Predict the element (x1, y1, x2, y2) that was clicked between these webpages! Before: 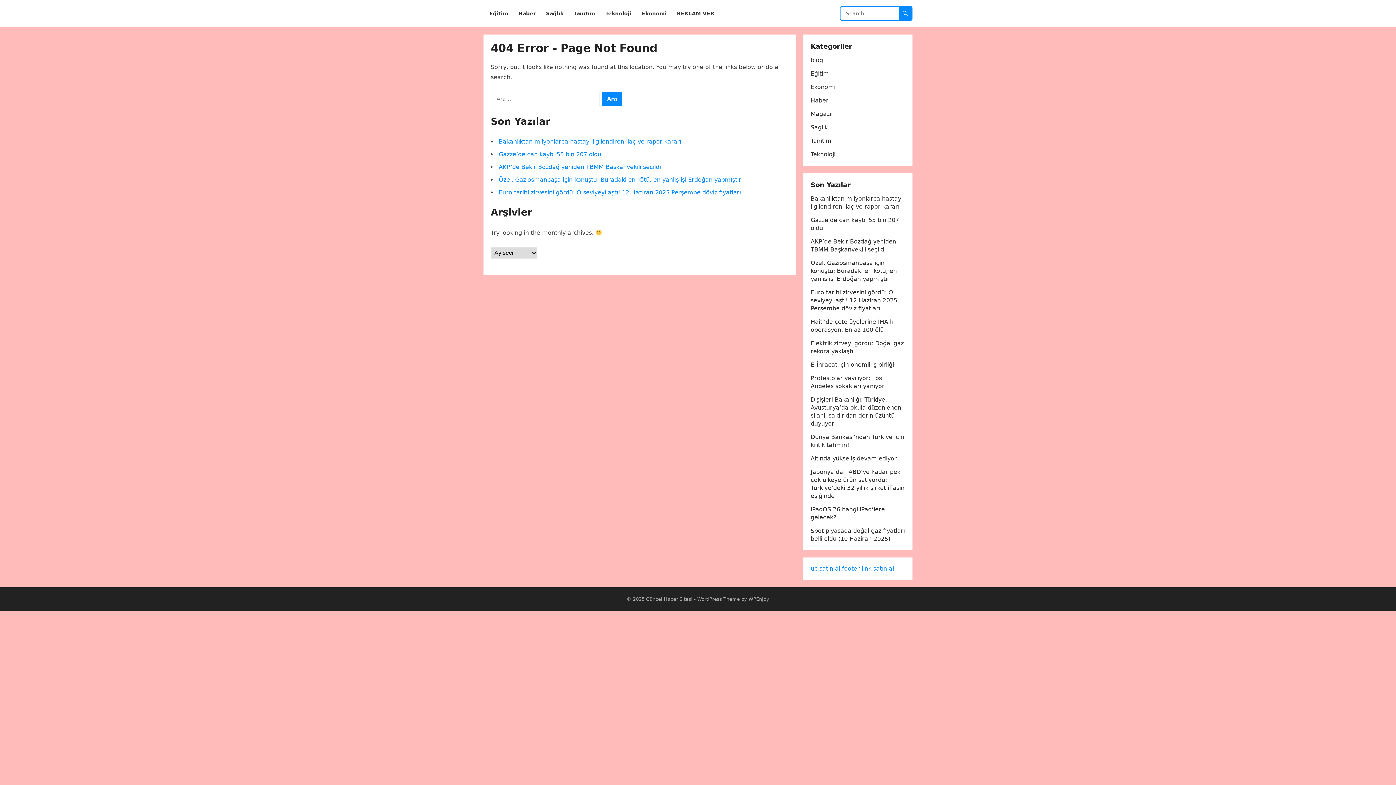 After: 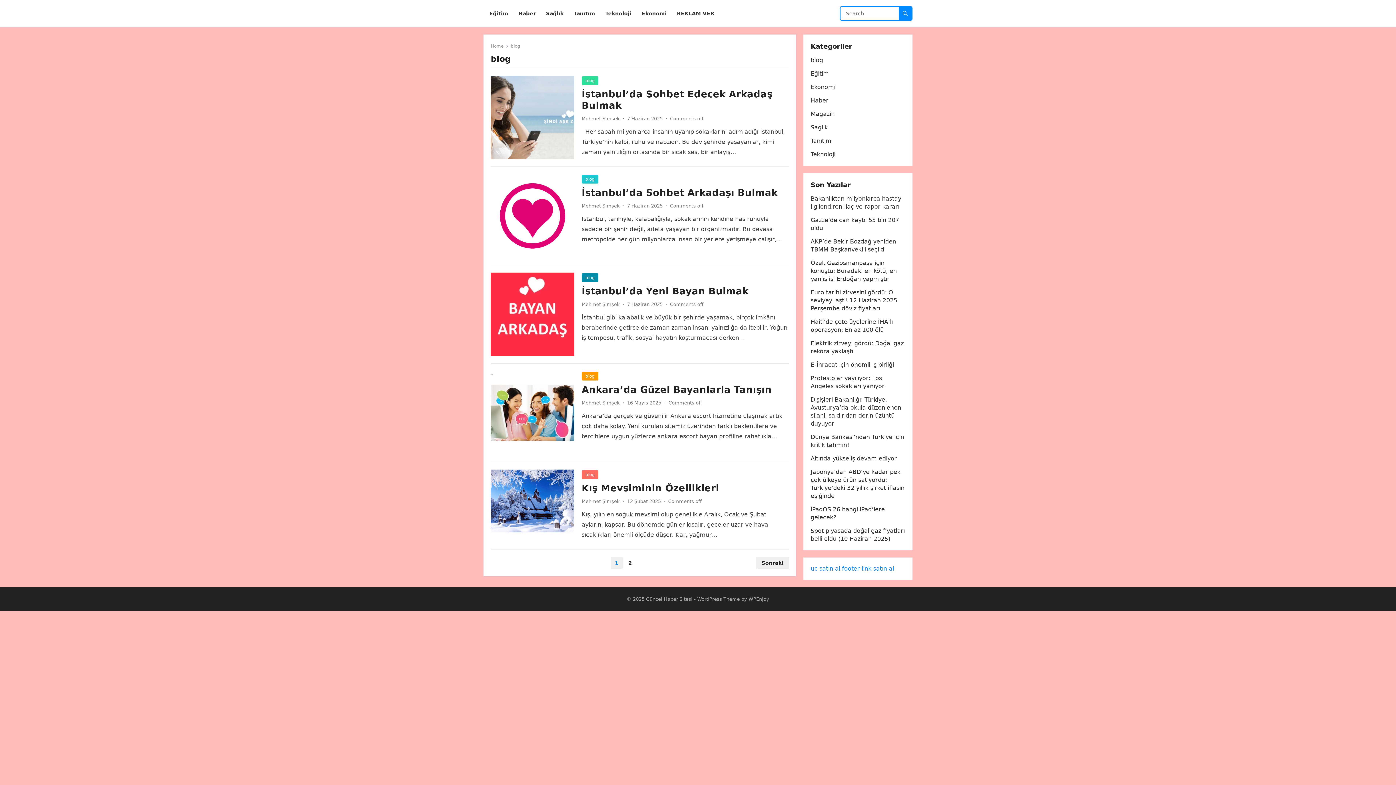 Action: label: blog bbox: (810, 56, 823, 63)